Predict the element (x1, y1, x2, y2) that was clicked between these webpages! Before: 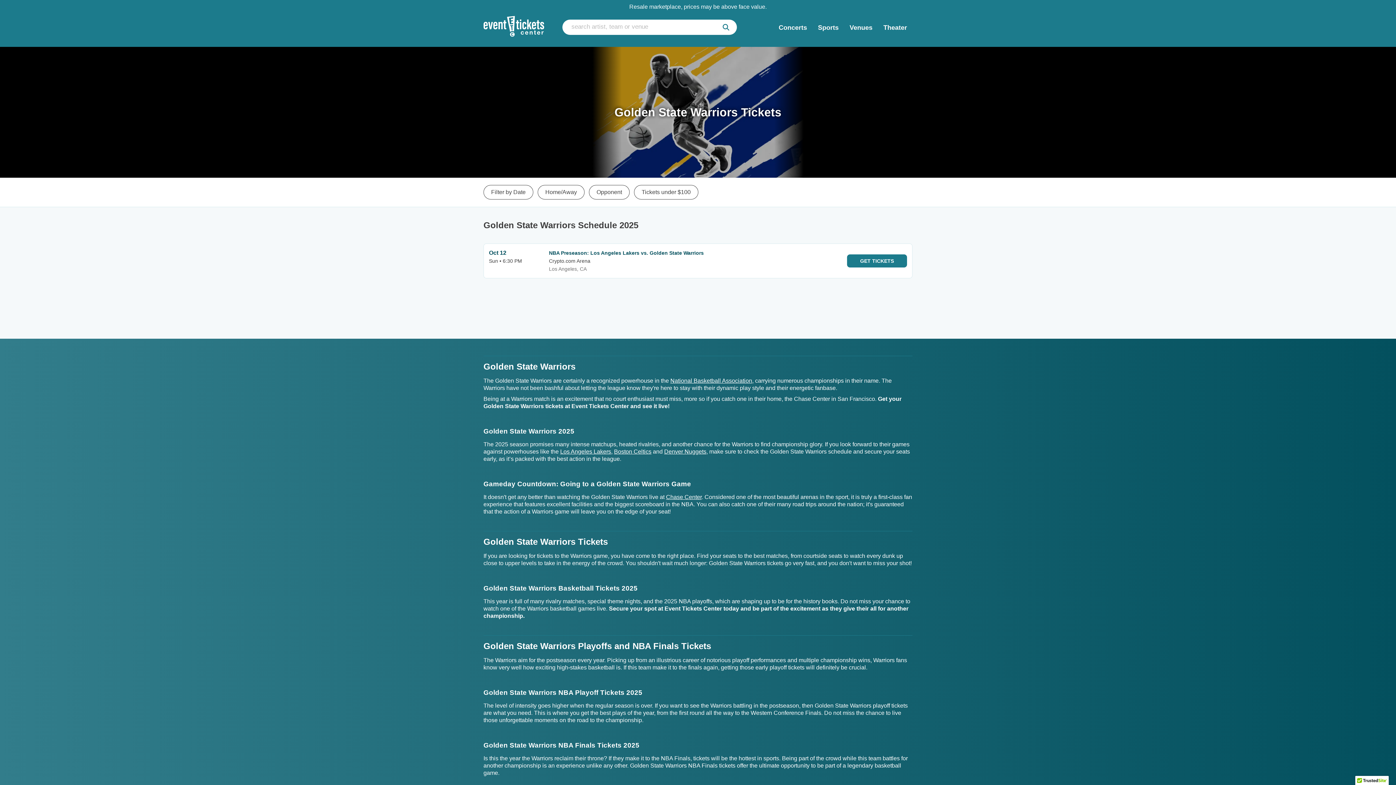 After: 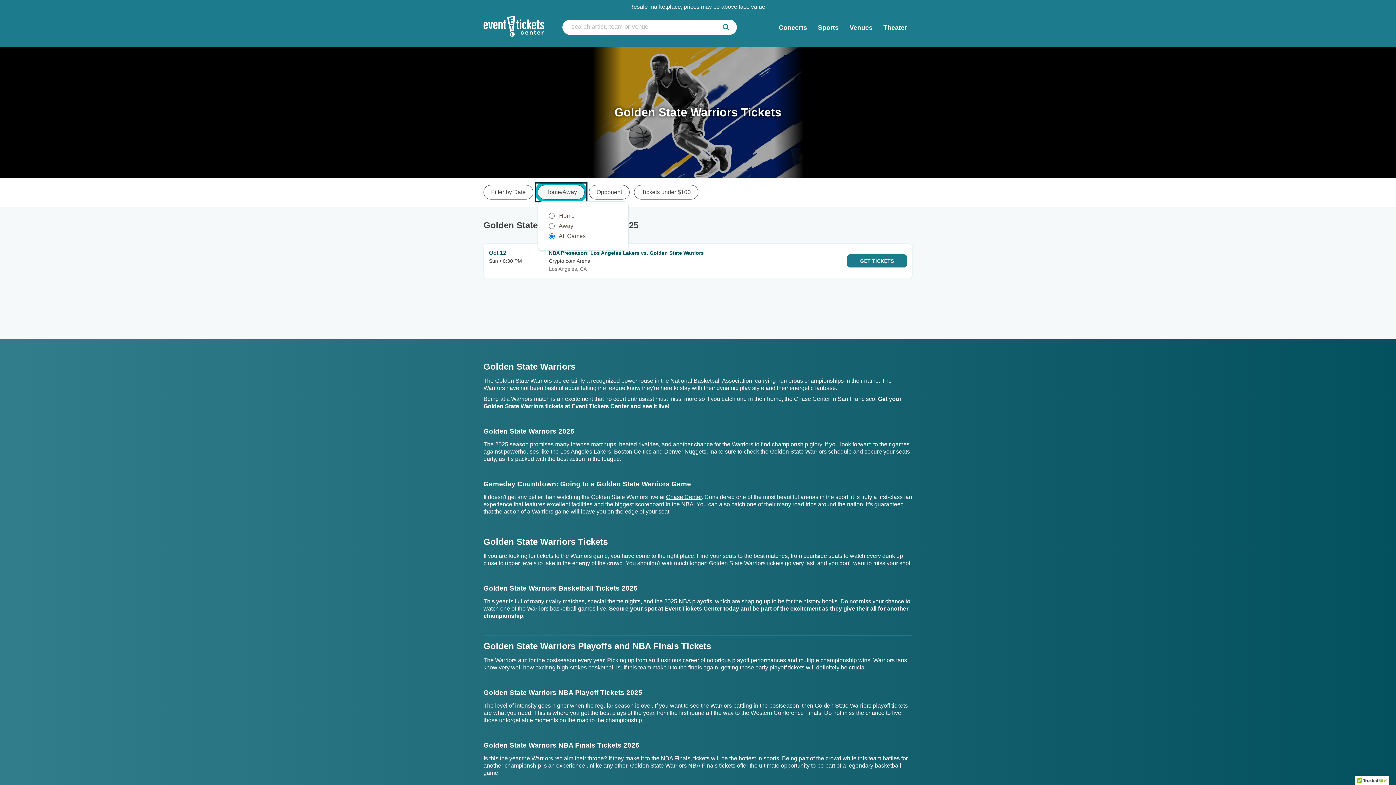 Action: label: Home/Away bbox: (537, 185, 584, 199)